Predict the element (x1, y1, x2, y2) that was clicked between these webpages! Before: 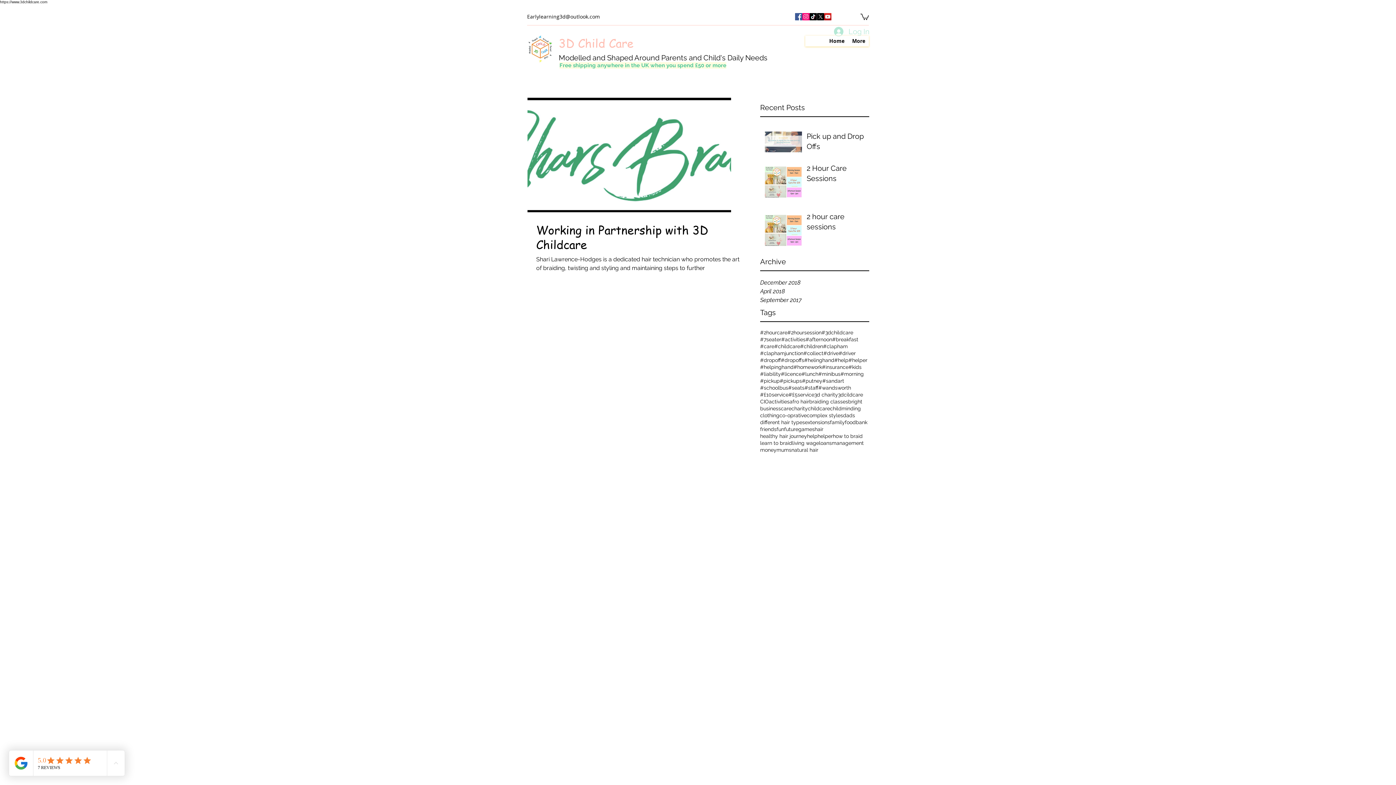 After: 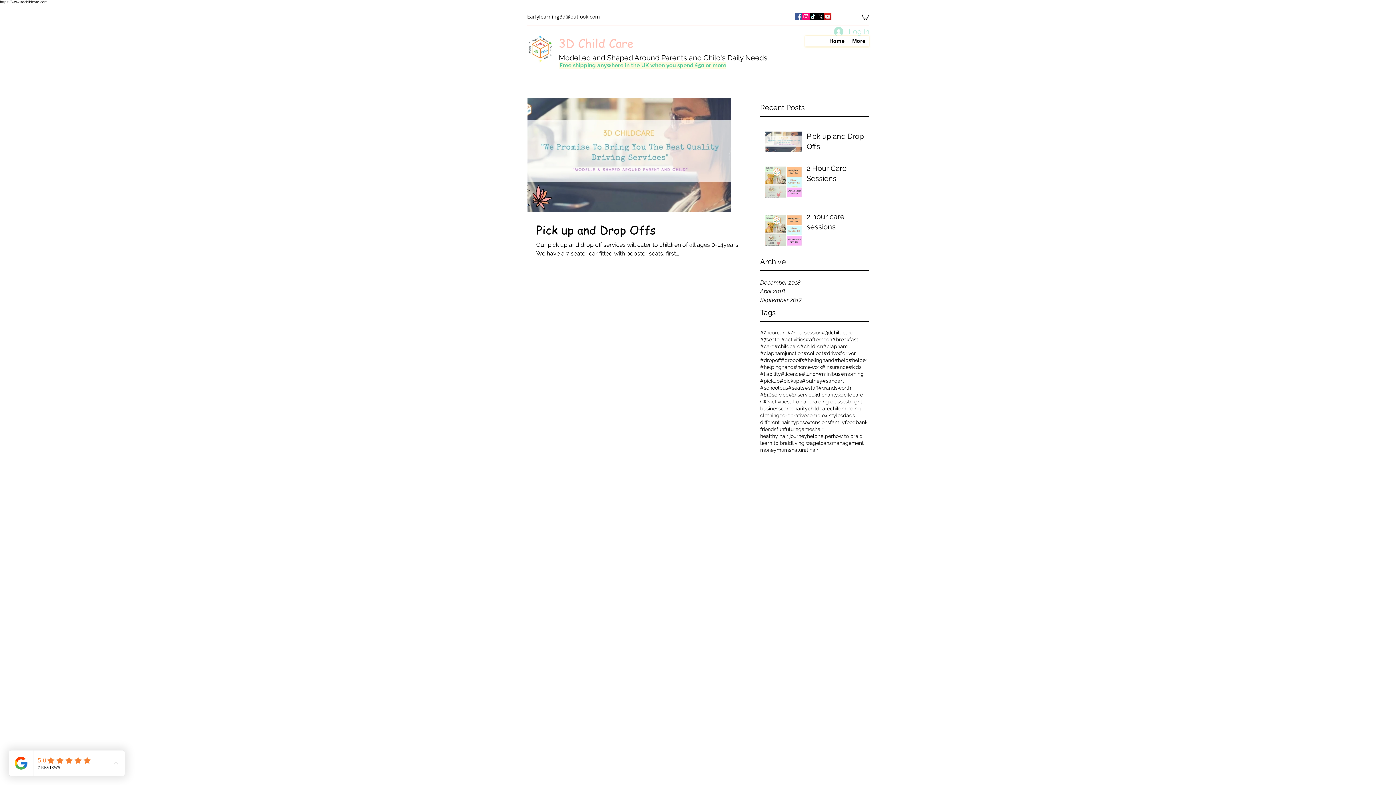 Action: bbox: (848, 357, 867, 364) label: #helper